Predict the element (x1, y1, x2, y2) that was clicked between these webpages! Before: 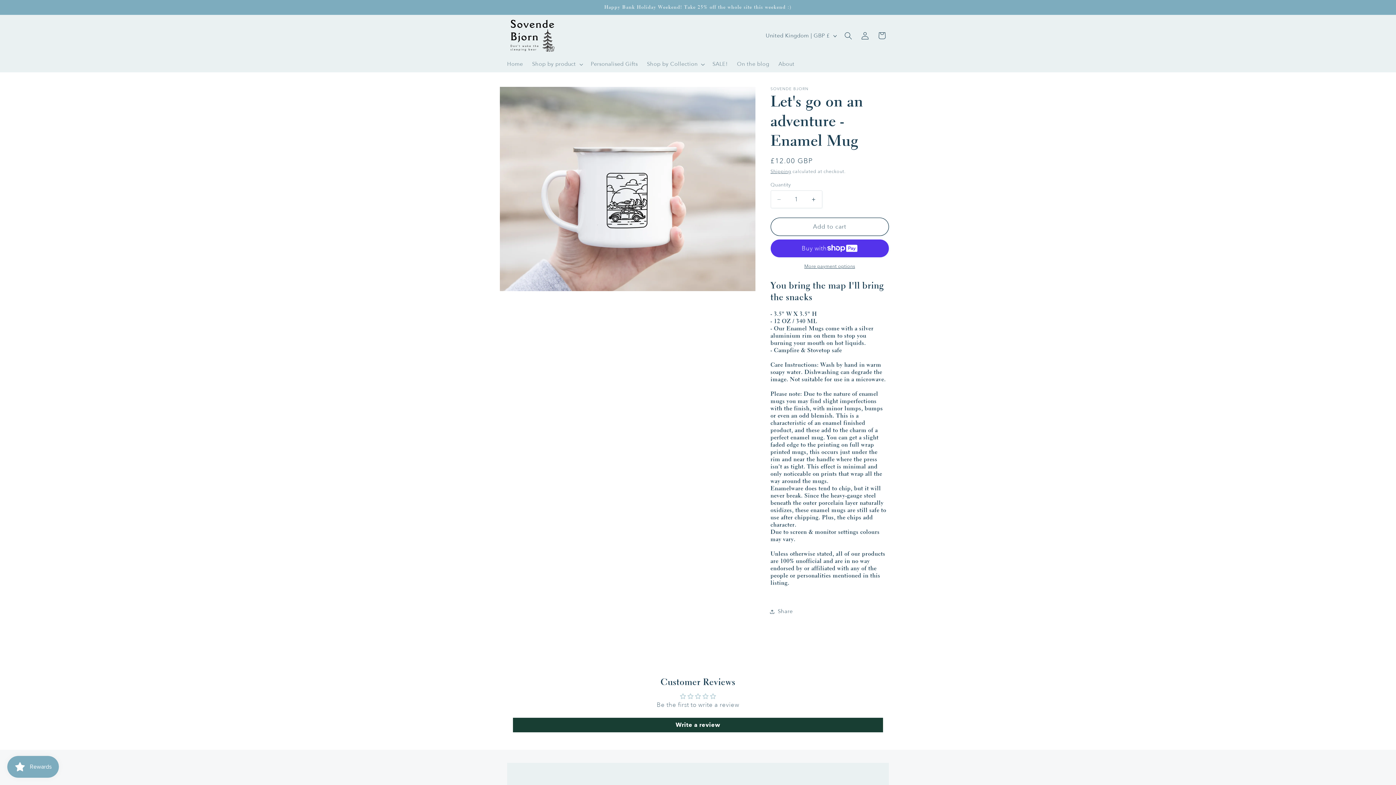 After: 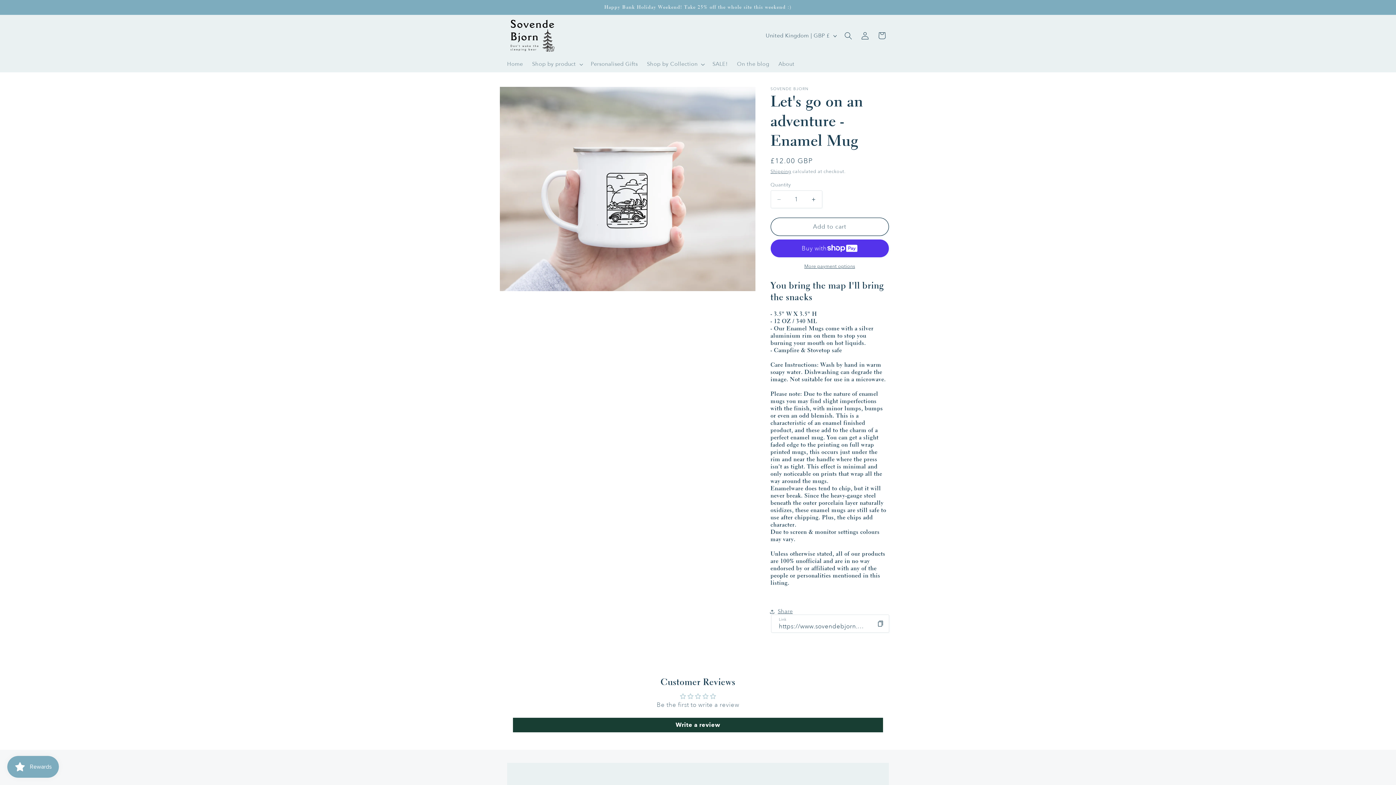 Action: bbox: (770, 603, 792, 620) label: Share